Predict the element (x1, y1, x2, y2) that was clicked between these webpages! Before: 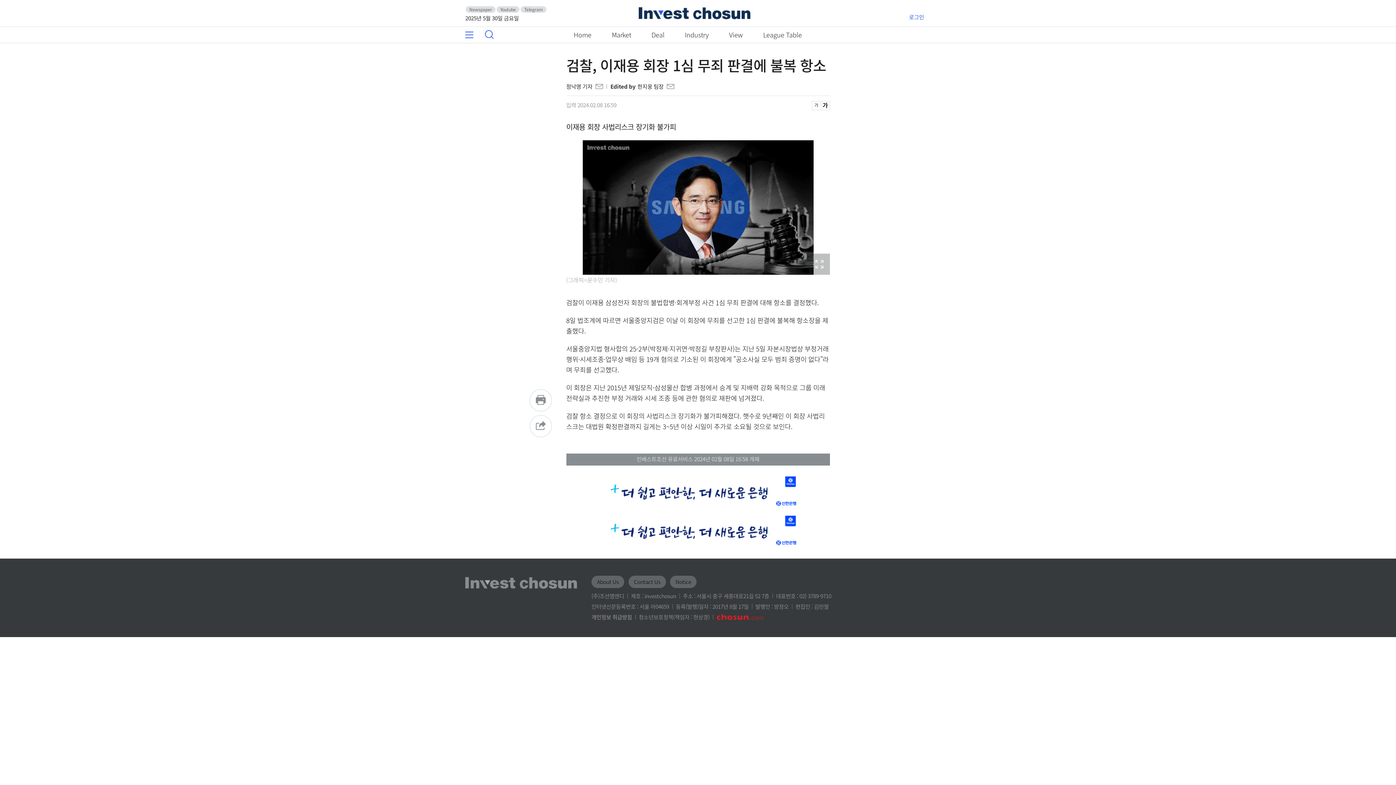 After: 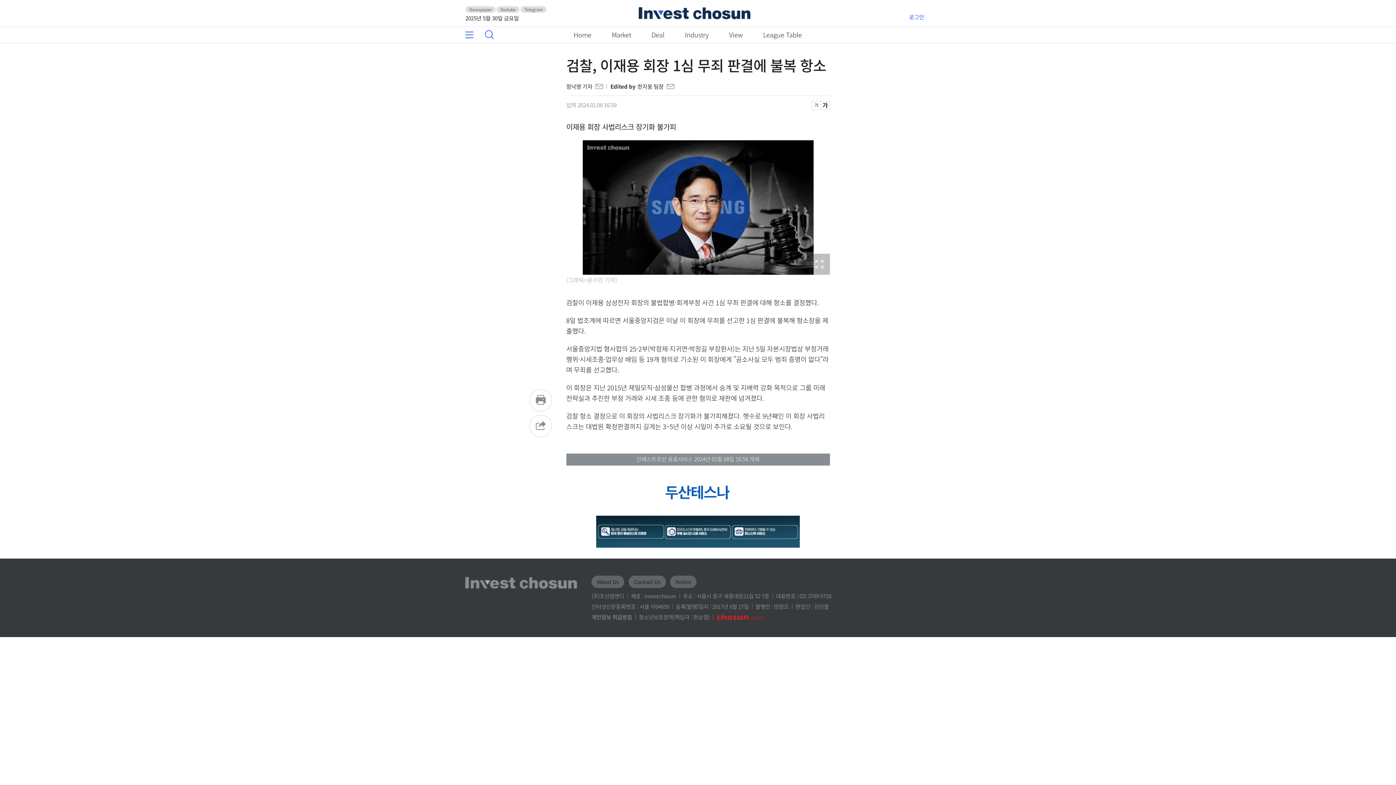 Action: bbox: (496, 6, 519, 12) label: Youtube